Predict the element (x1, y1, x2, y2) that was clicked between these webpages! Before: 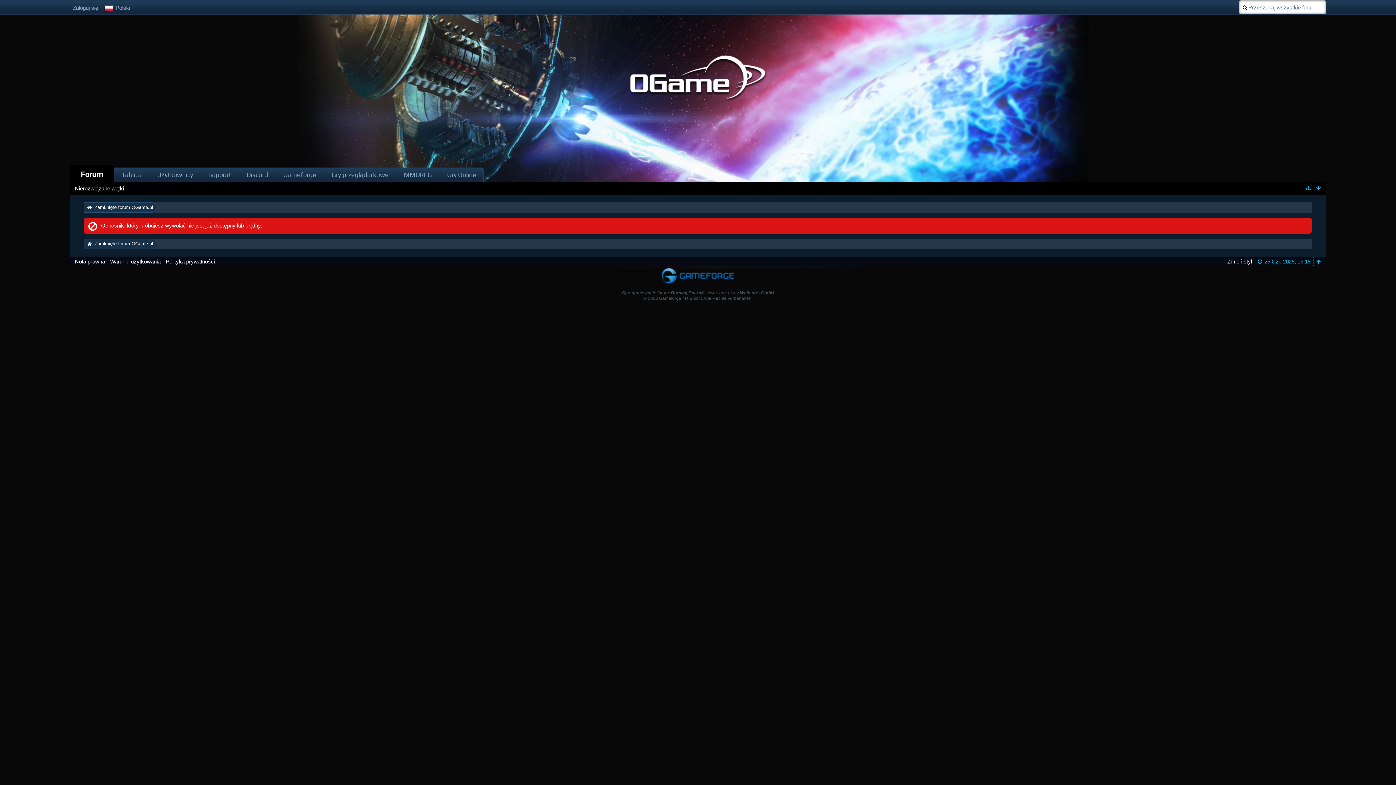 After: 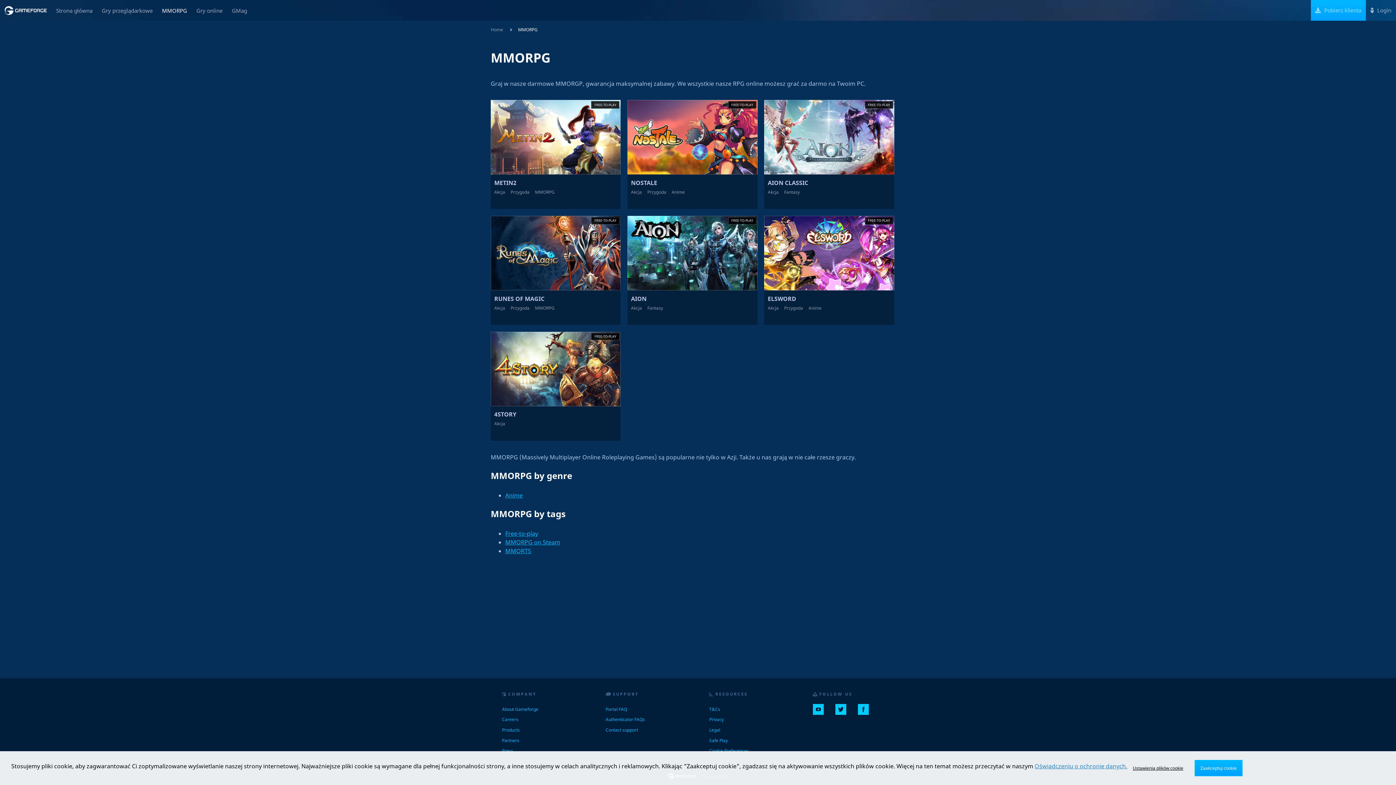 Action: label: MMORPG bbox: (396, 167, 439, 182)